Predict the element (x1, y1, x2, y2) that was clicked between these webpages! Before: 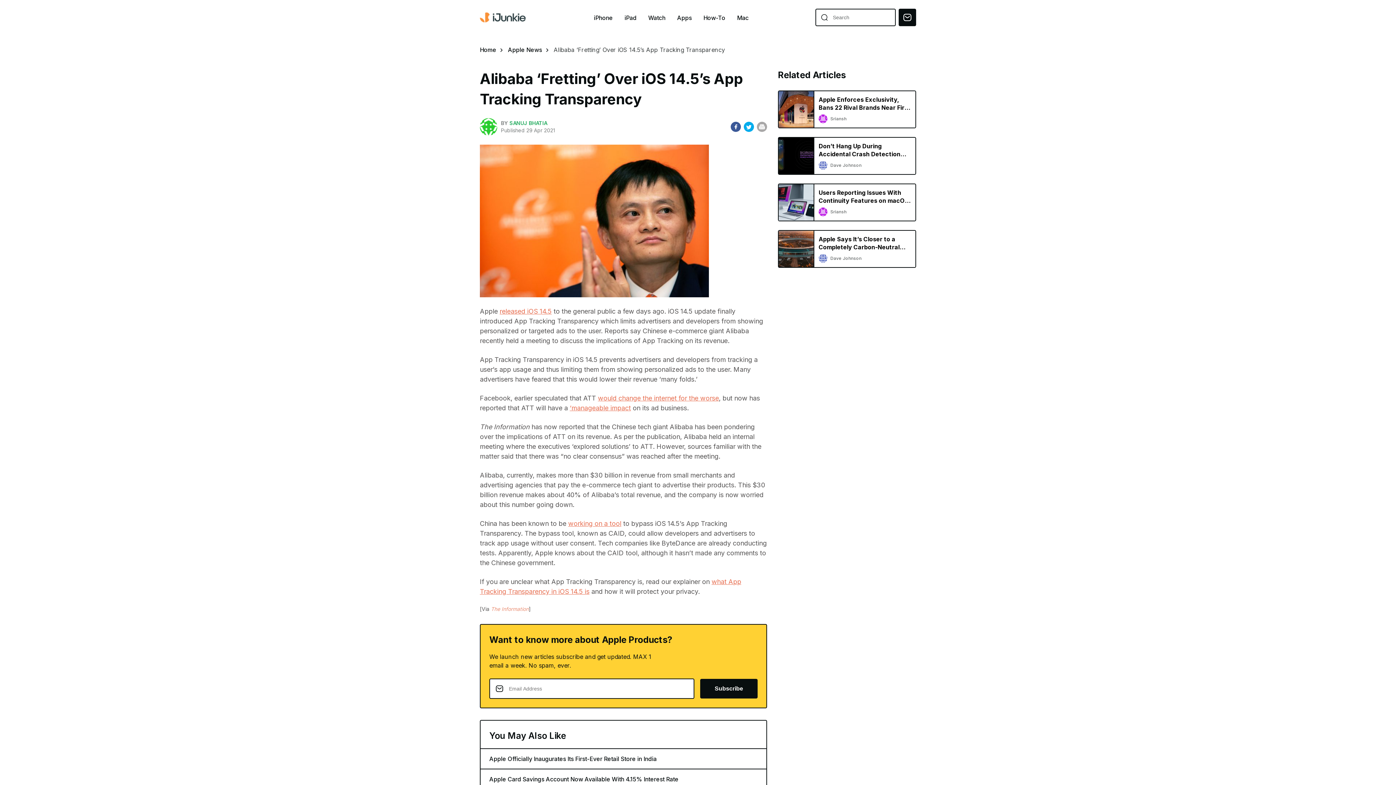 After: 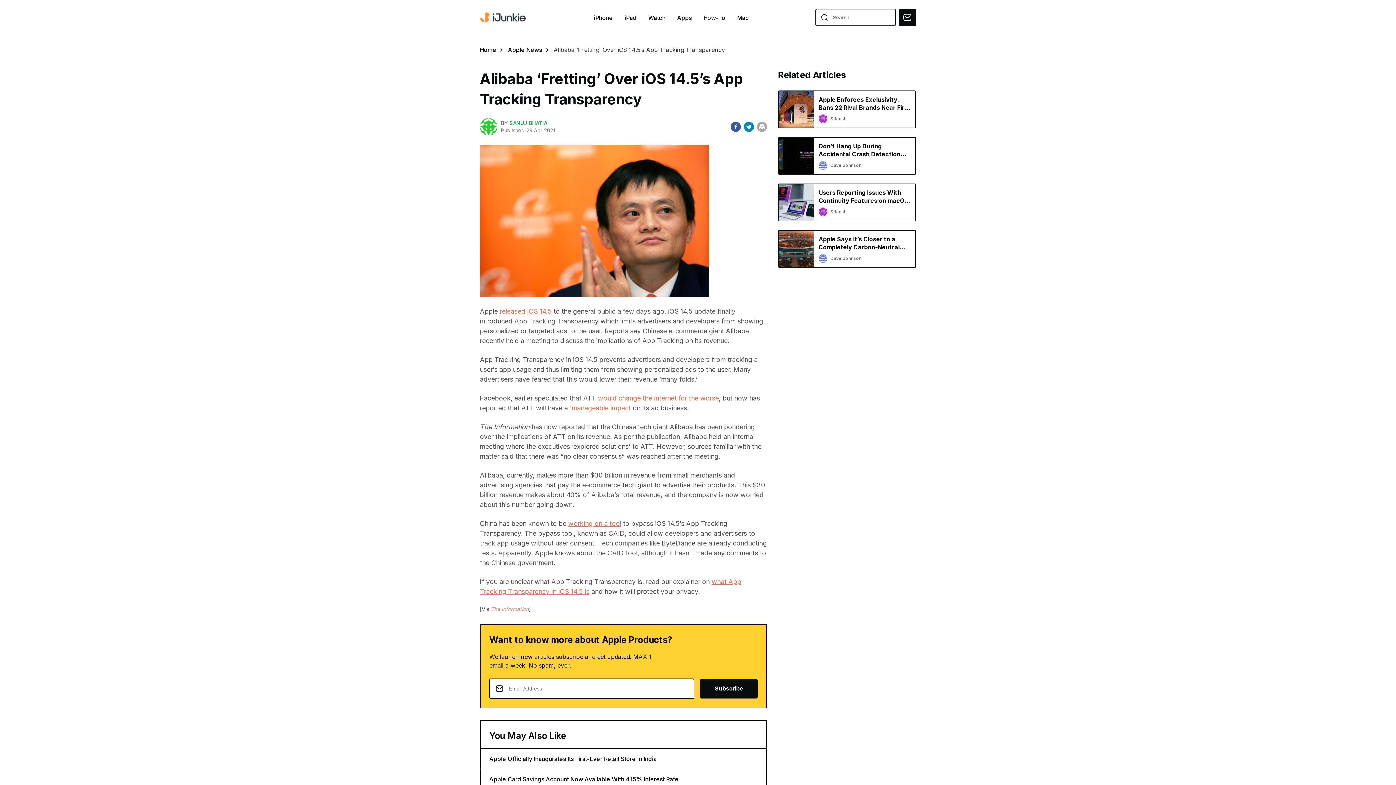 Action: bbox: (744, 121, 754, 132)